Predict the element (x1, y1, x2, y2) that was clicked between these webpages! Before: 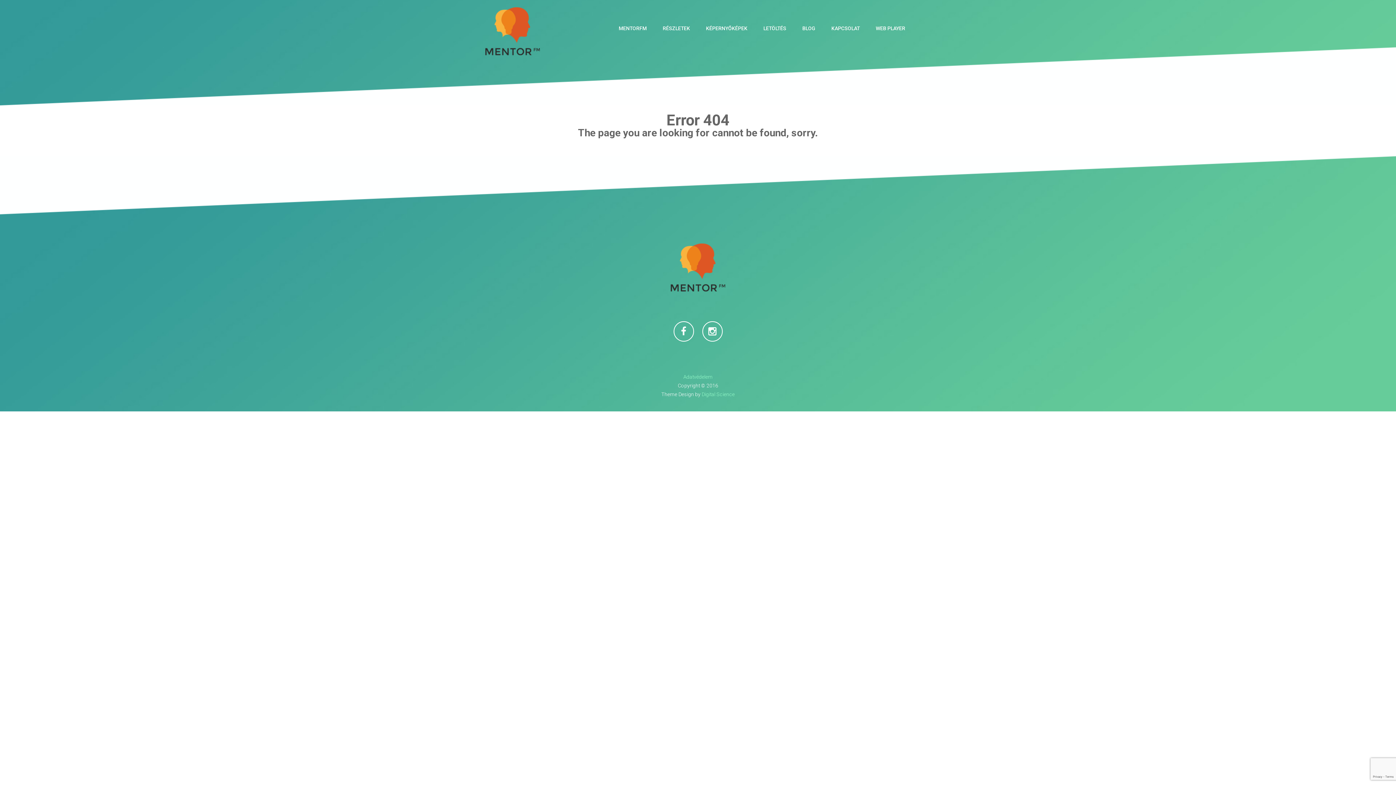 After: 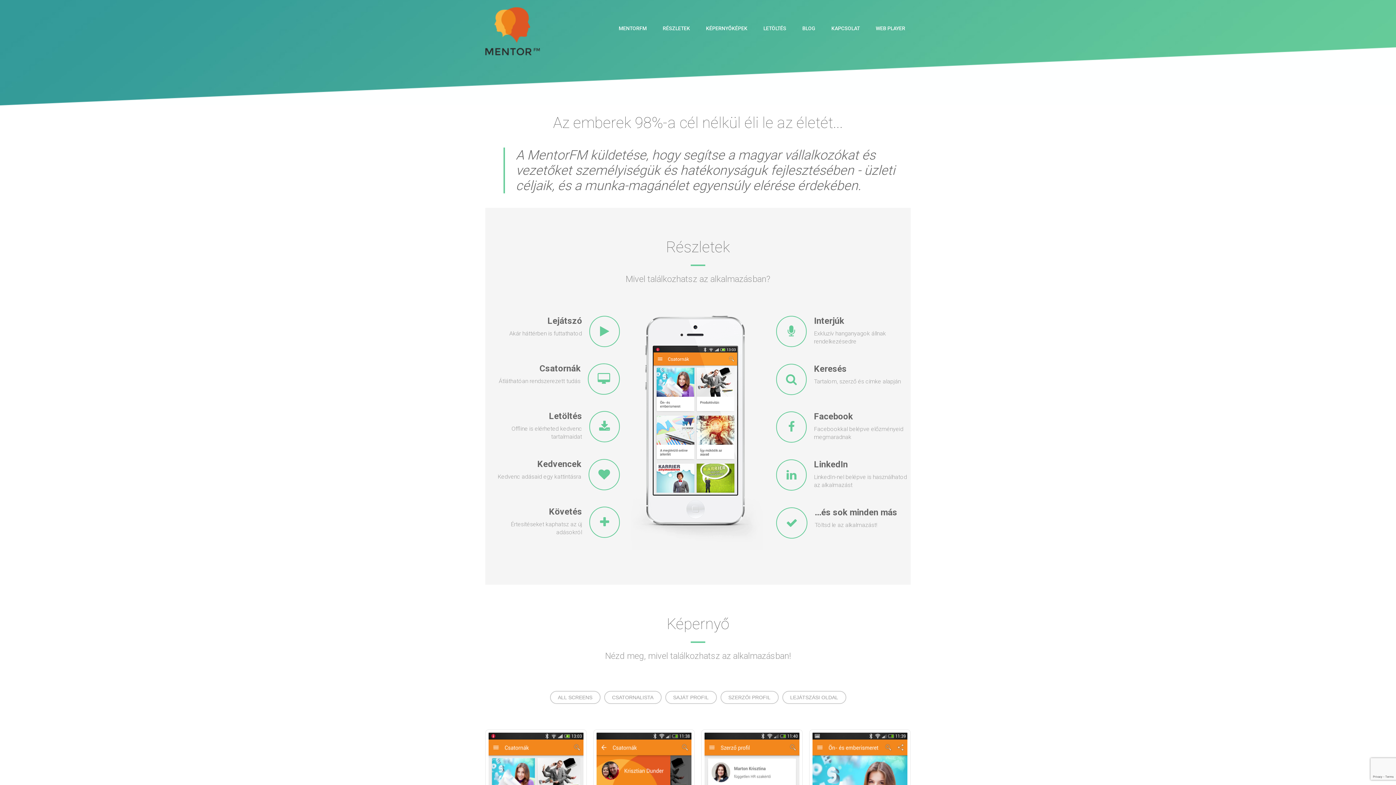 Action: bbox: (613, 21, 652, 34) label: MENTORFM